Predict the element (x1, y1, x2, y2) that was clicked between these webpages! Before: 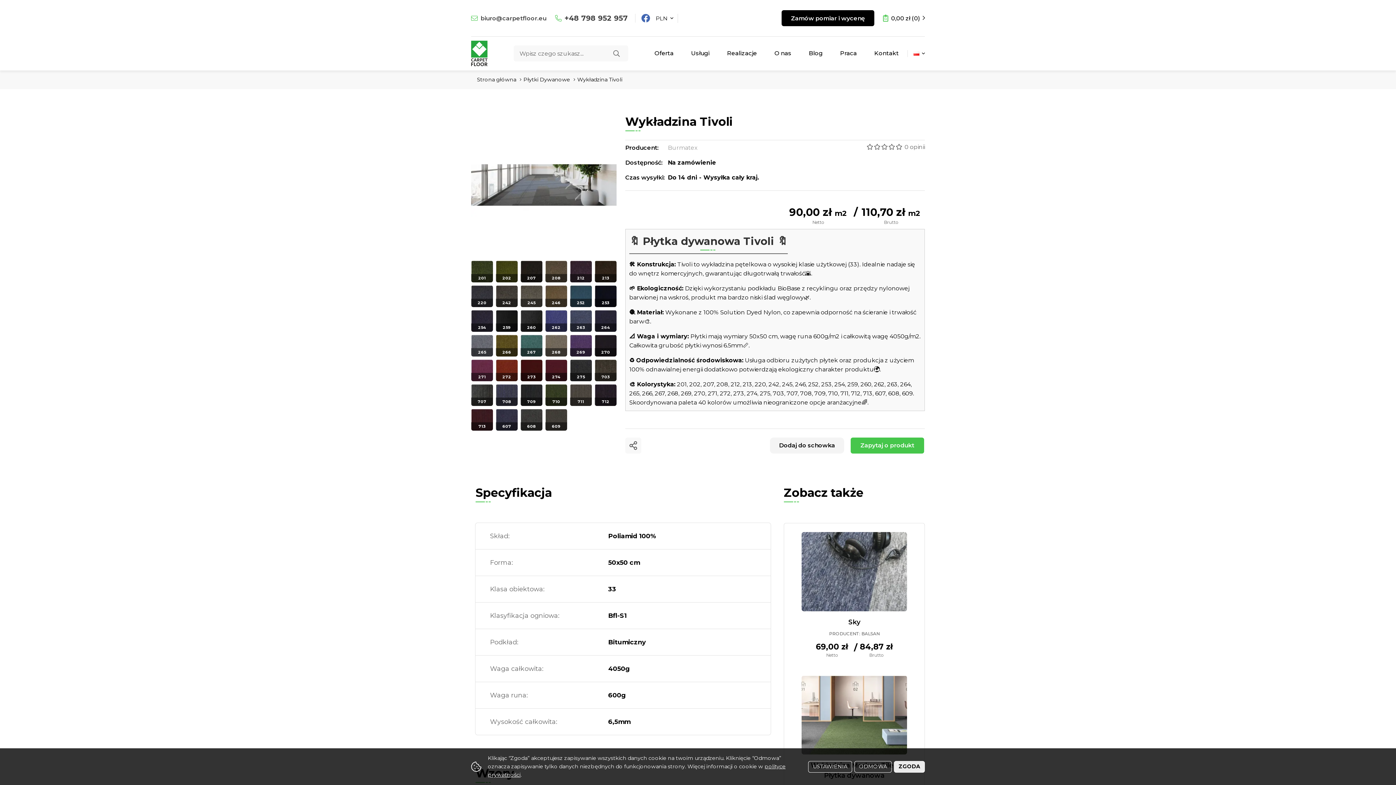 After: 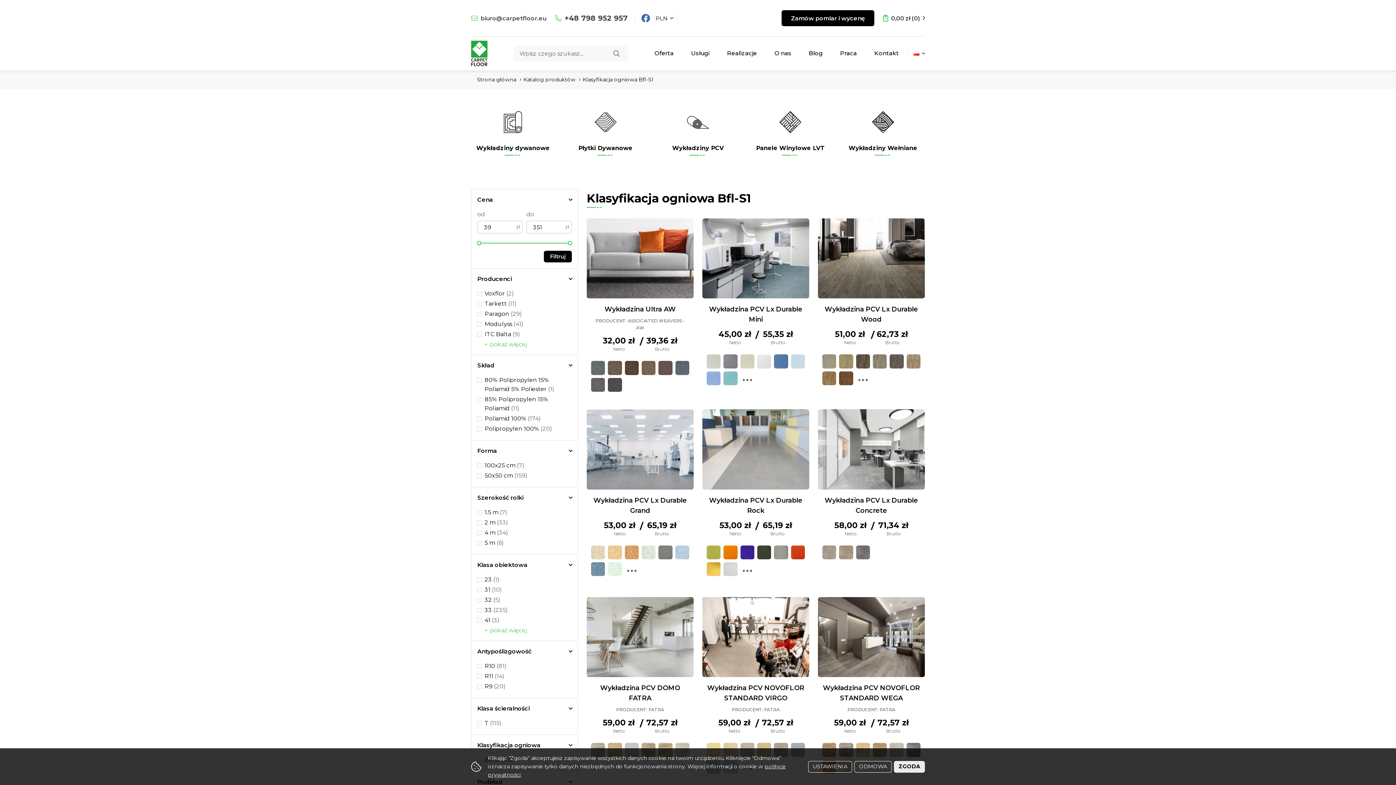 Action: label: Bfl-S1 bbox: (608, 612, 626, 619)